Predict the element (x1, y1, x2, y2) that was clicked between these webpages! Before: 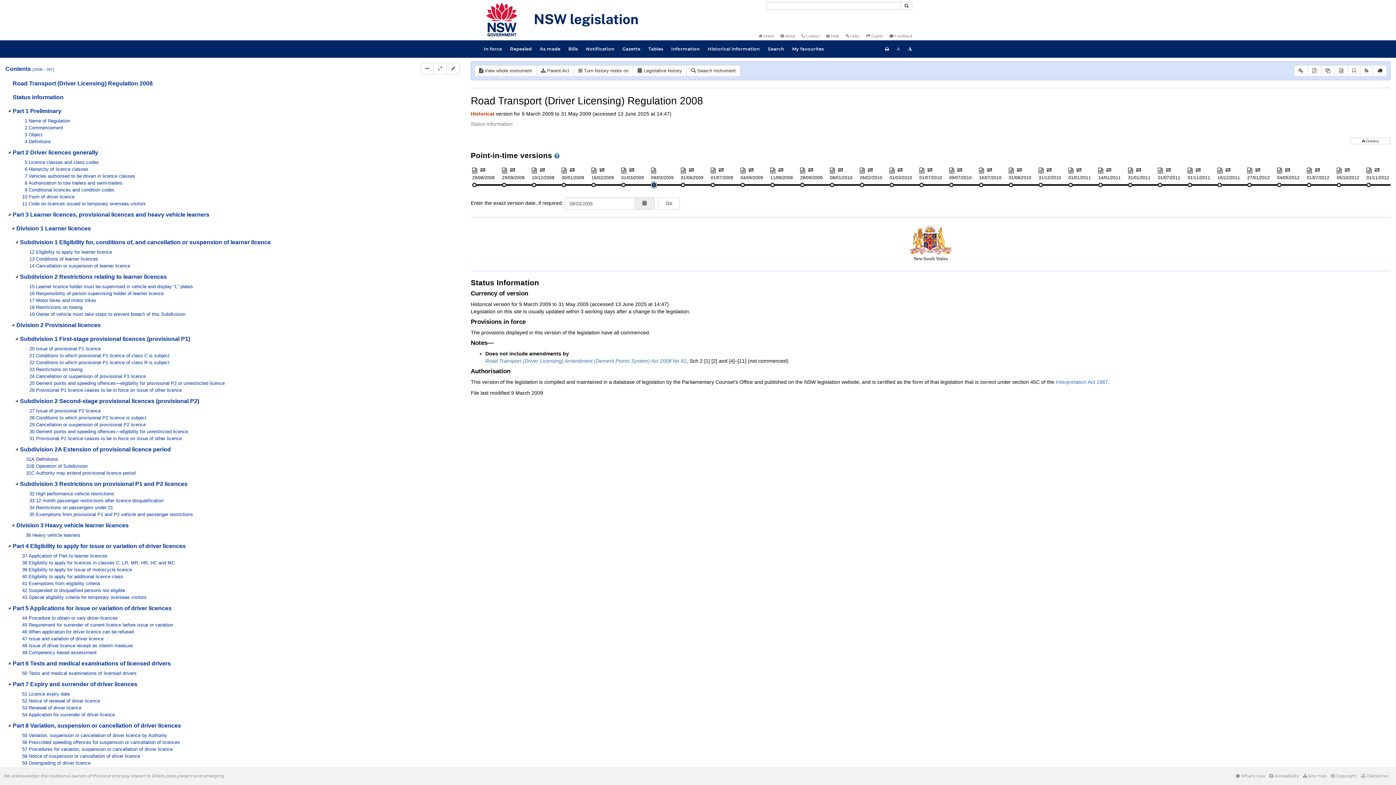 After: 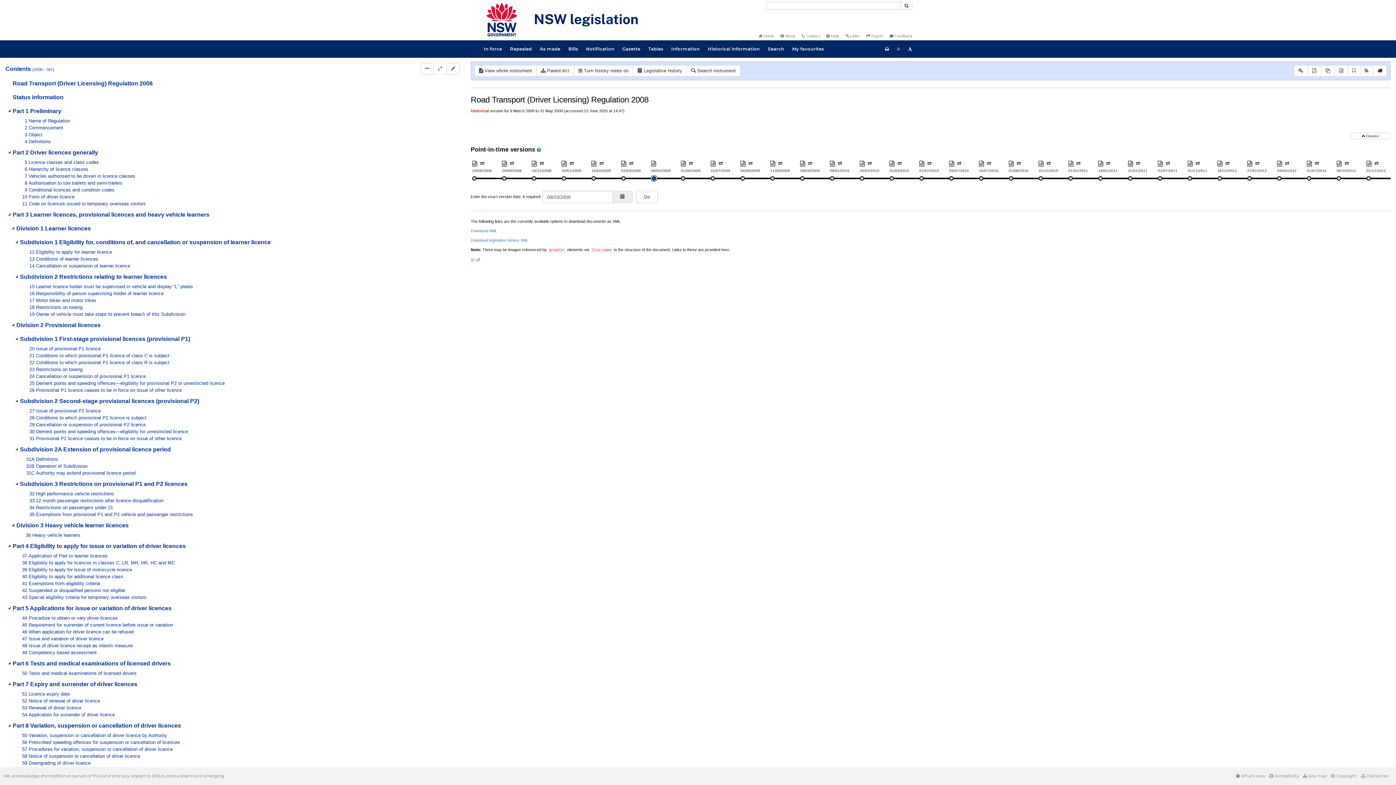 Action: bbox: (1334, 65, 1348, 76) label: Download XML